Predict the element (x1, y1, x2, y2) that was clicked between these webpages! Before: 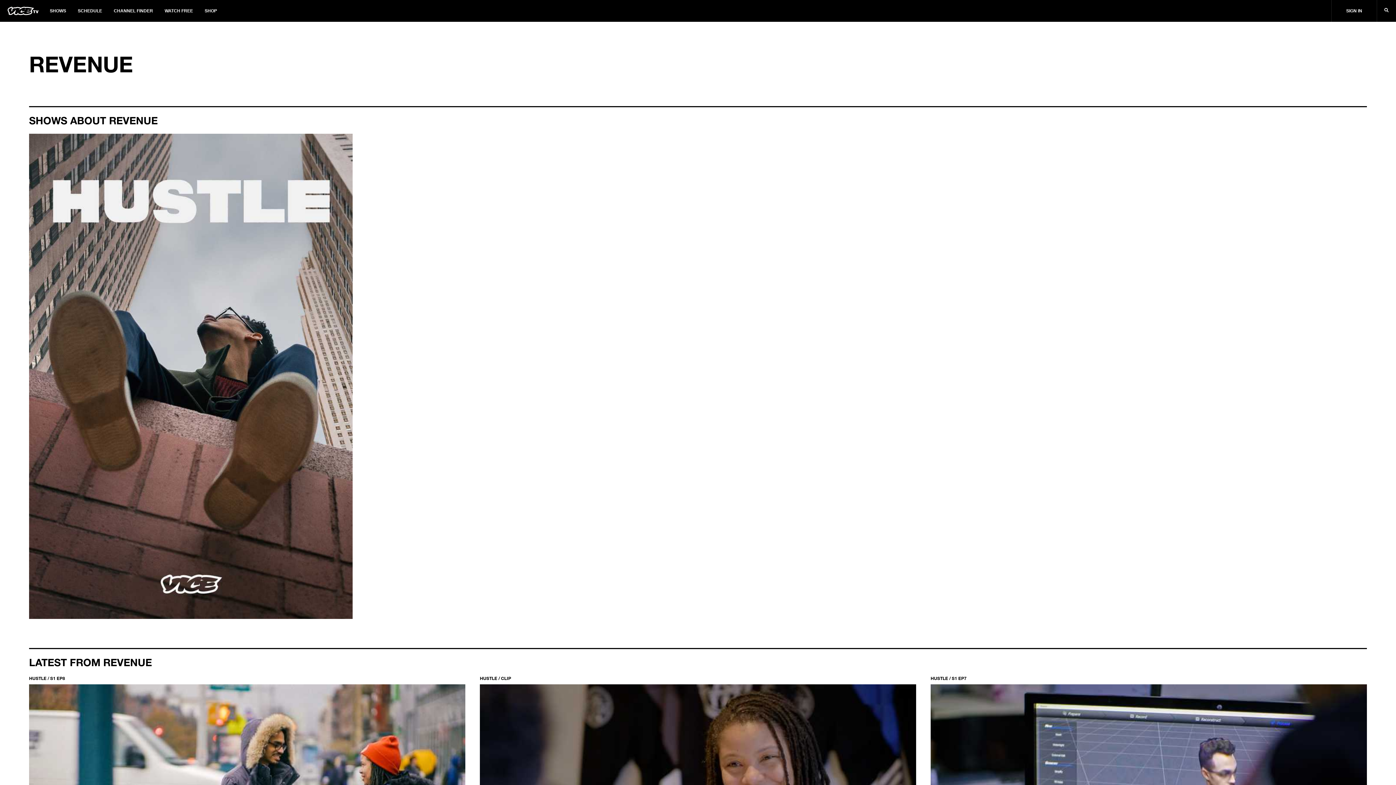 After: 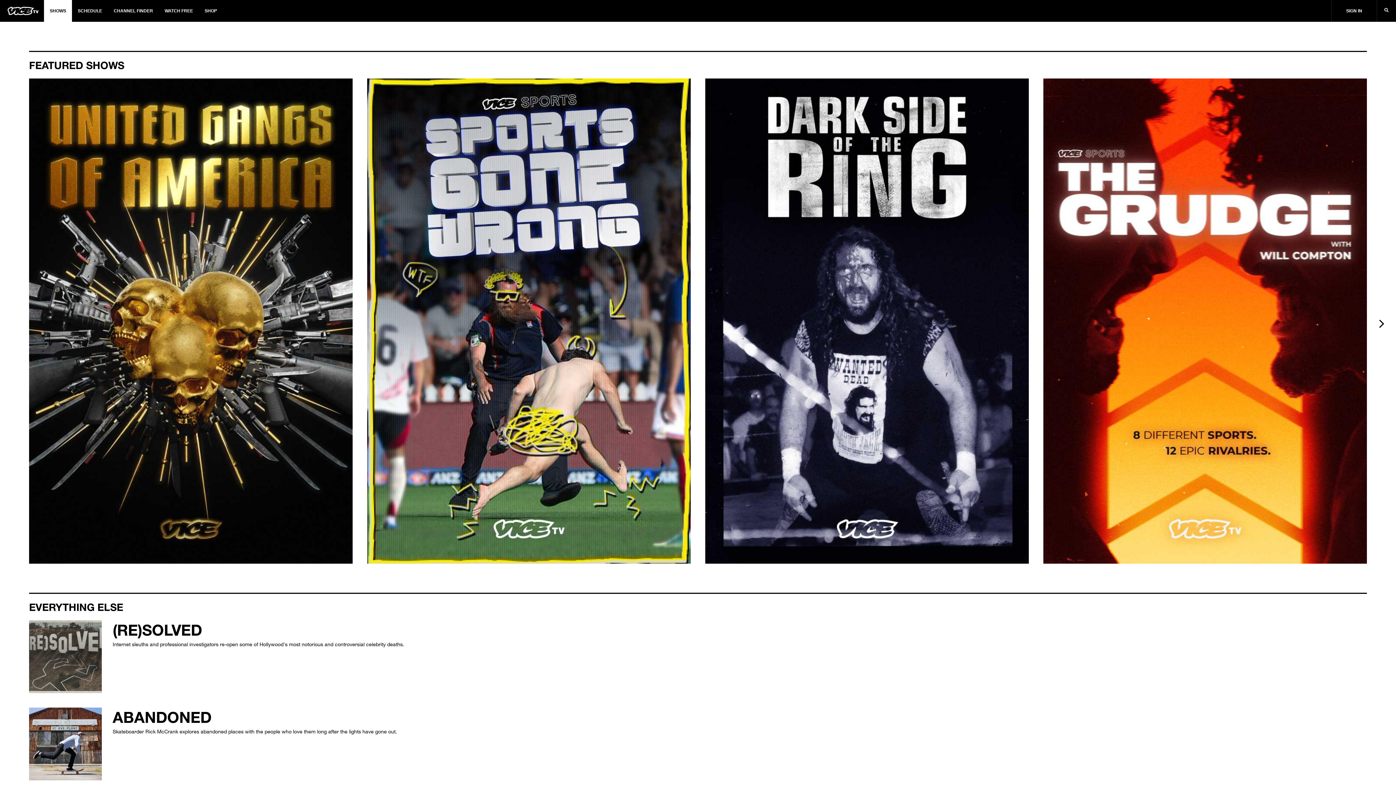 Action: bbox: (44, 0, 72, 21) label: SHOWS